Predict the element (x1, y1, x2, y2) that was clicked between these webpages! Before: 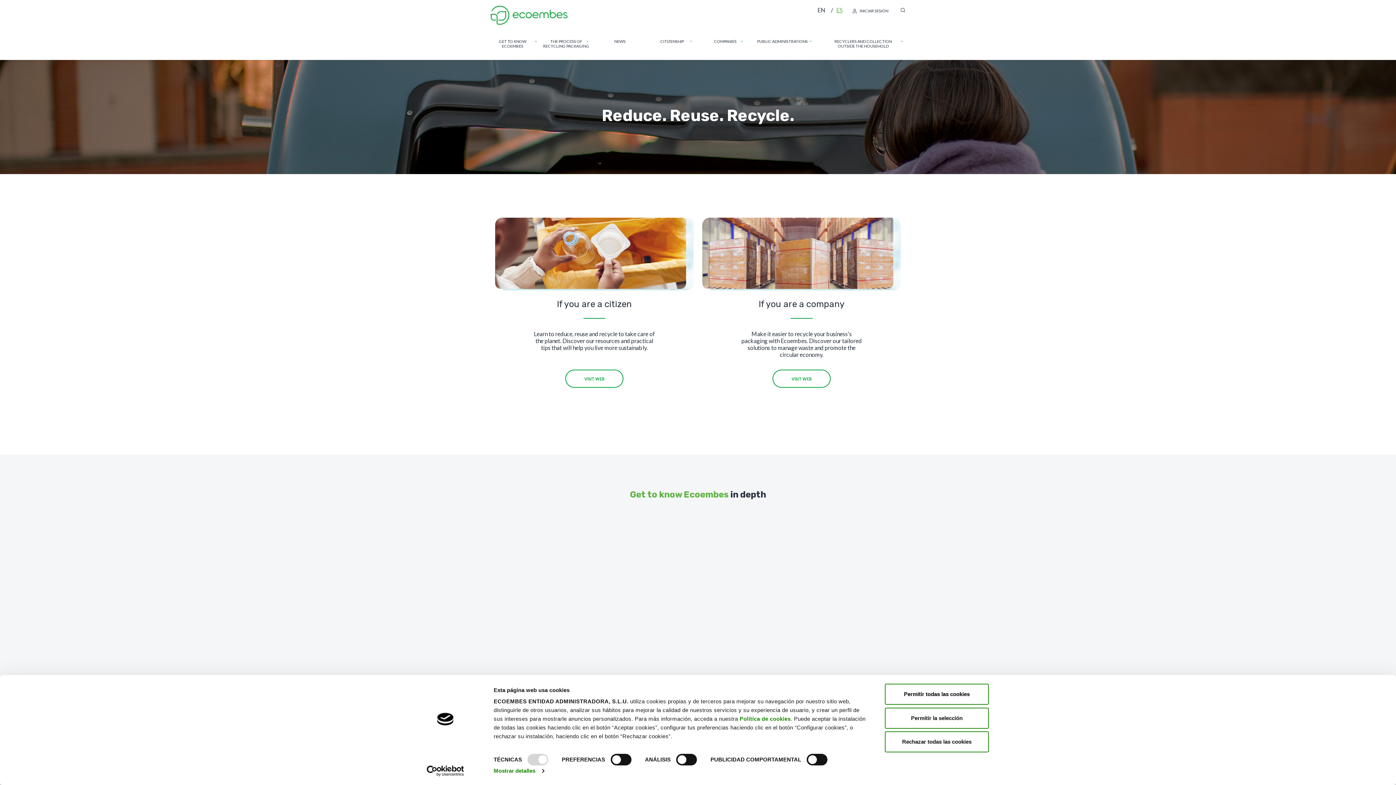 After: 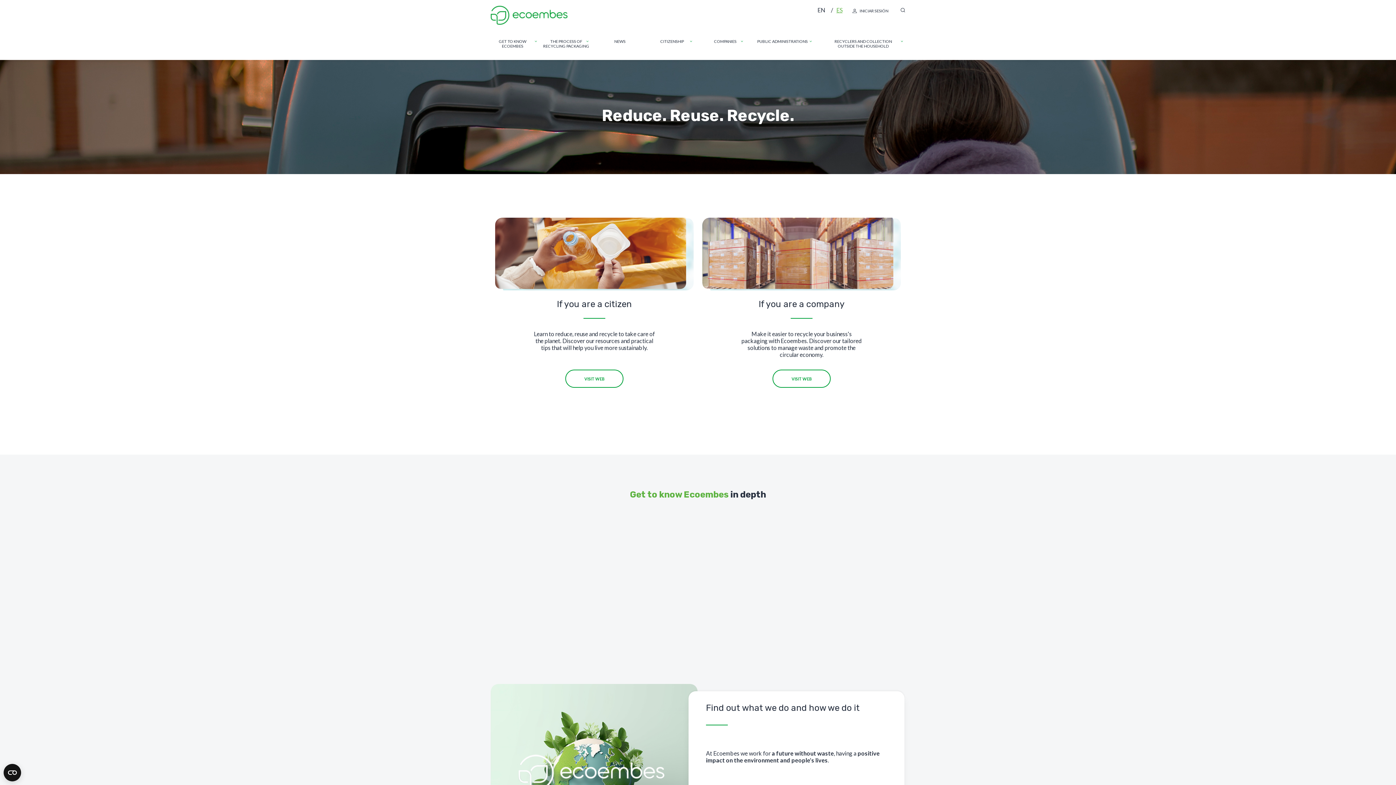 Action: bbox: (885, 707, 989, 729) label: Permitir la selección